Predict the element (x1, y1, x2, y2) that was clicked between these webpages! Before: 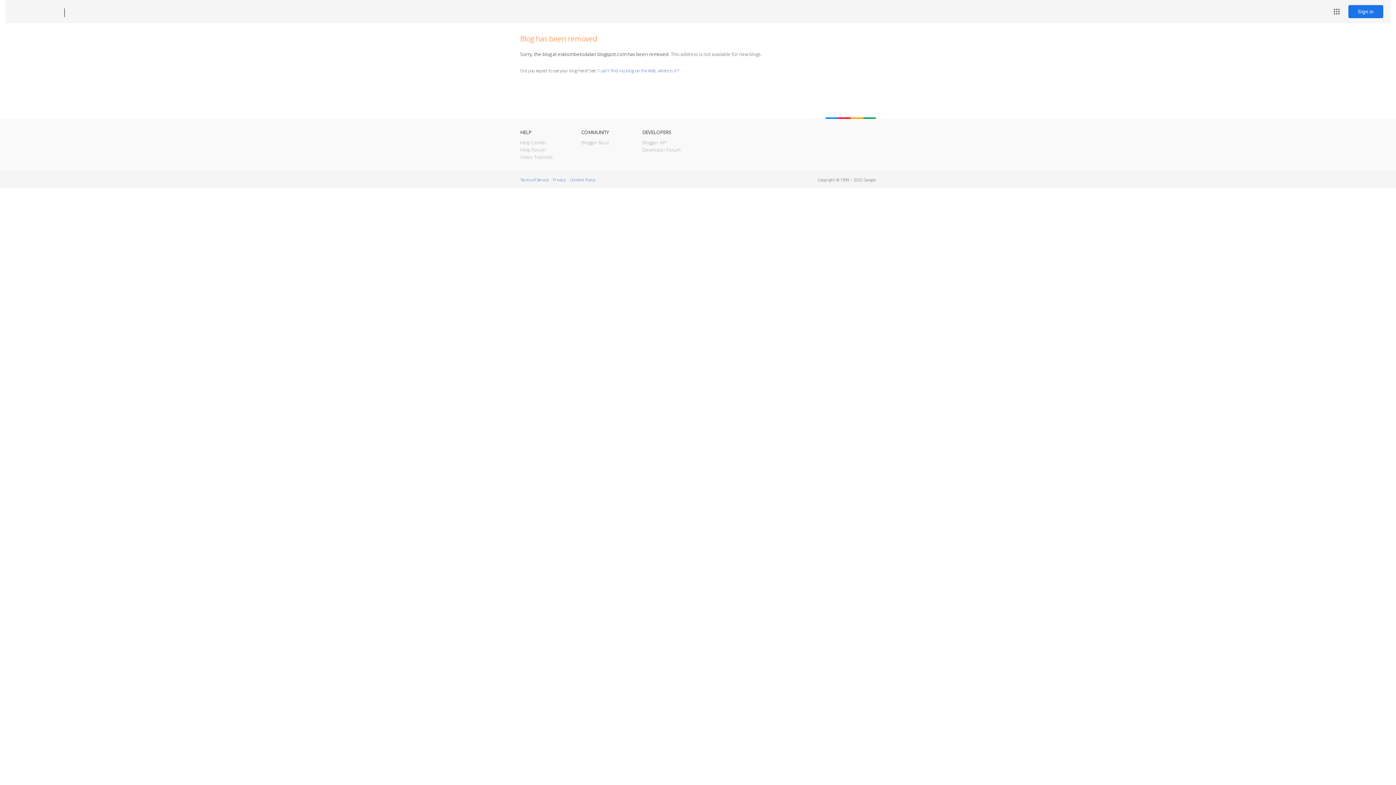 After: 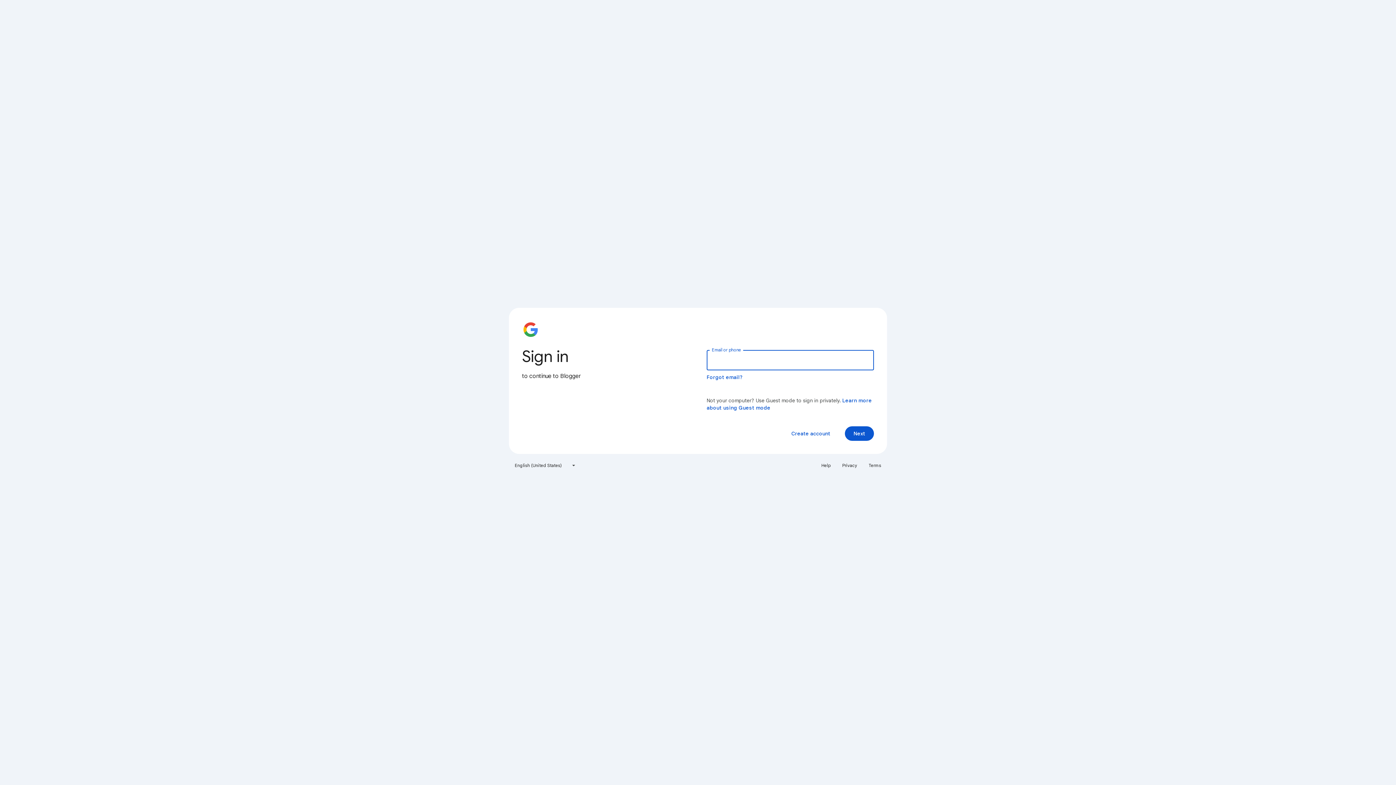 Action: bbox: (1348, 5, 1383, 18) label: Sign in